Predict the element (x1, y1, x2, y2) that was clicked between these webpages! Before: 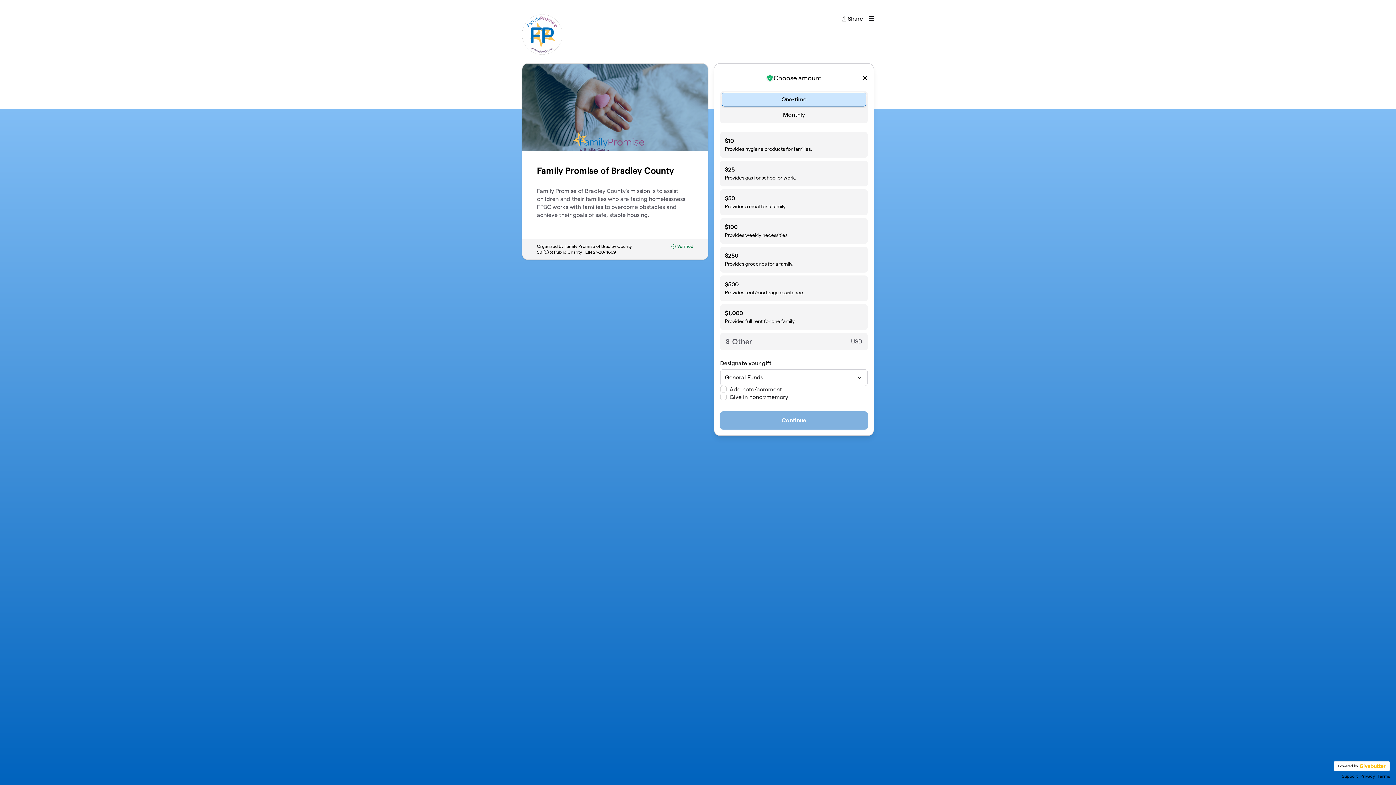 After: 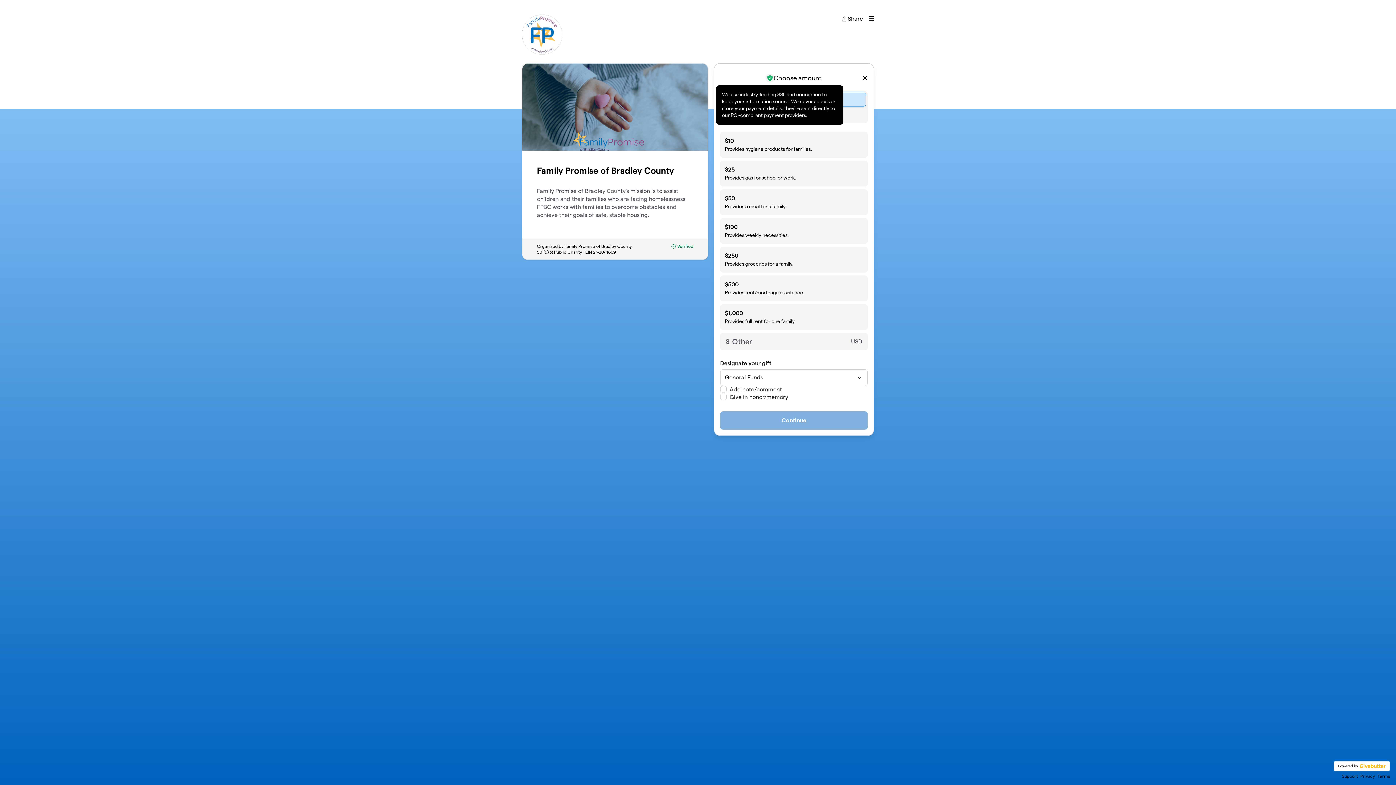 Action: bbox: (766, 74, 773, 81) label: We use industry-leading SSL and encryption to keep your information secure. We never access or store your payment details; they're sent directly to our PCI-compliant payment providers.